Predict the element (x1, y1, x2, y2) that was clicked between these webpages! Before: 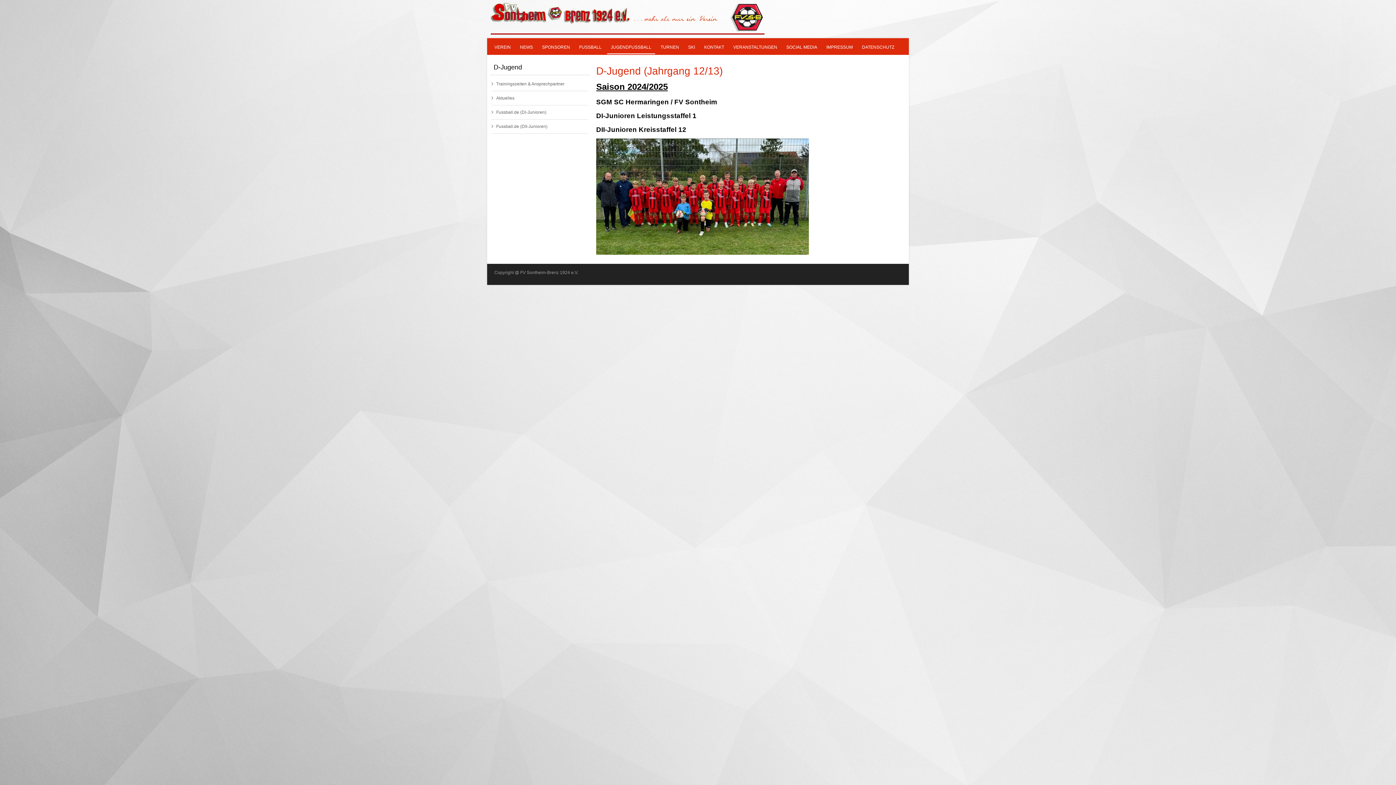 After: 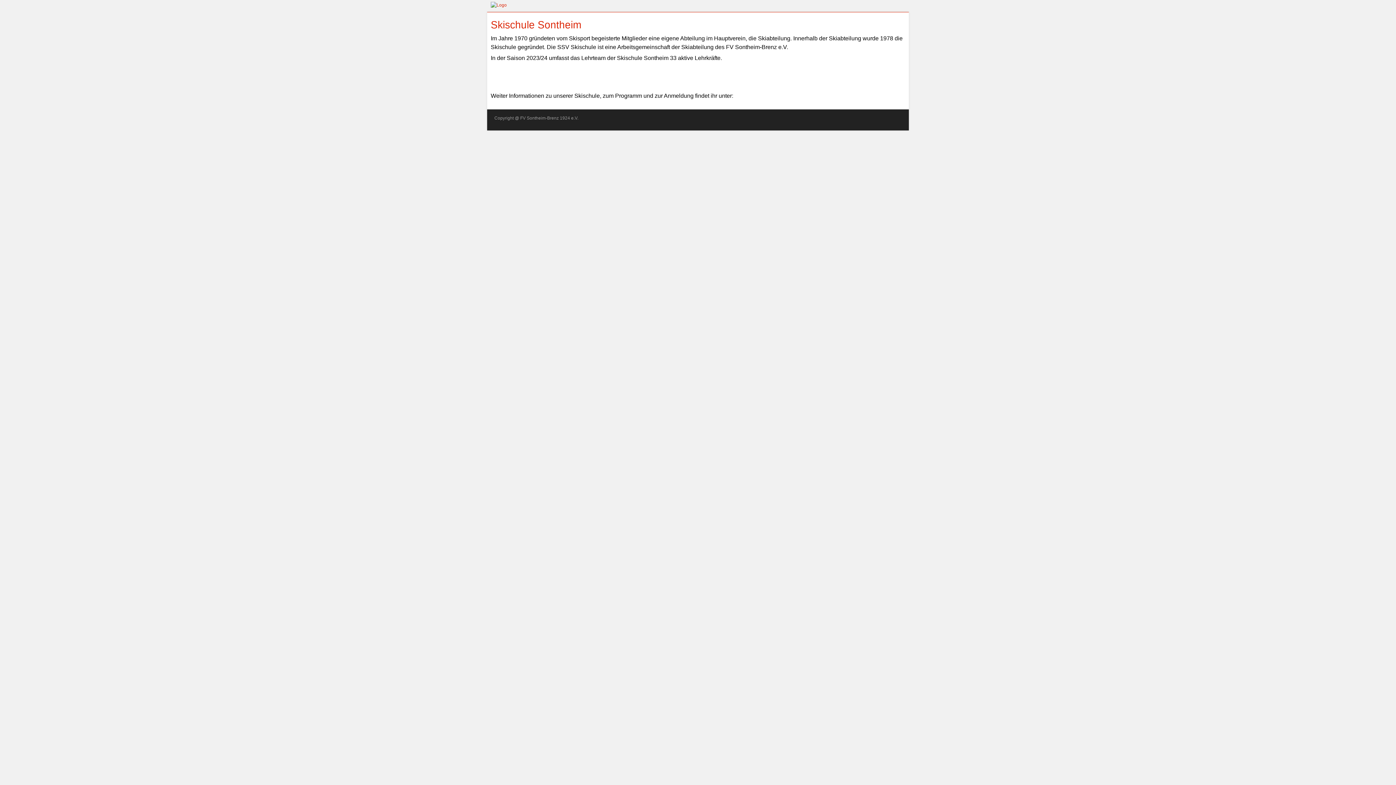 Action: bbox: (684, 41, 698, 53) label: SKI